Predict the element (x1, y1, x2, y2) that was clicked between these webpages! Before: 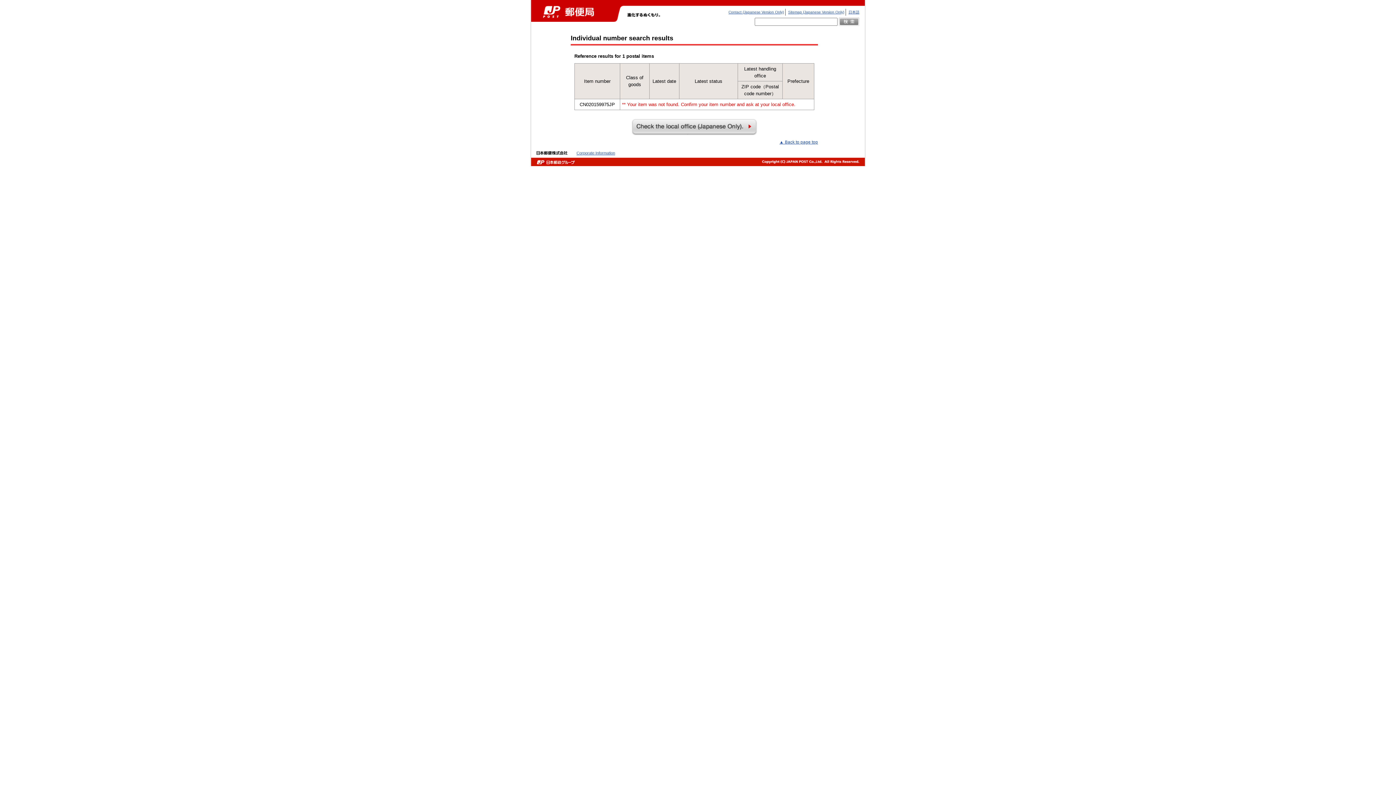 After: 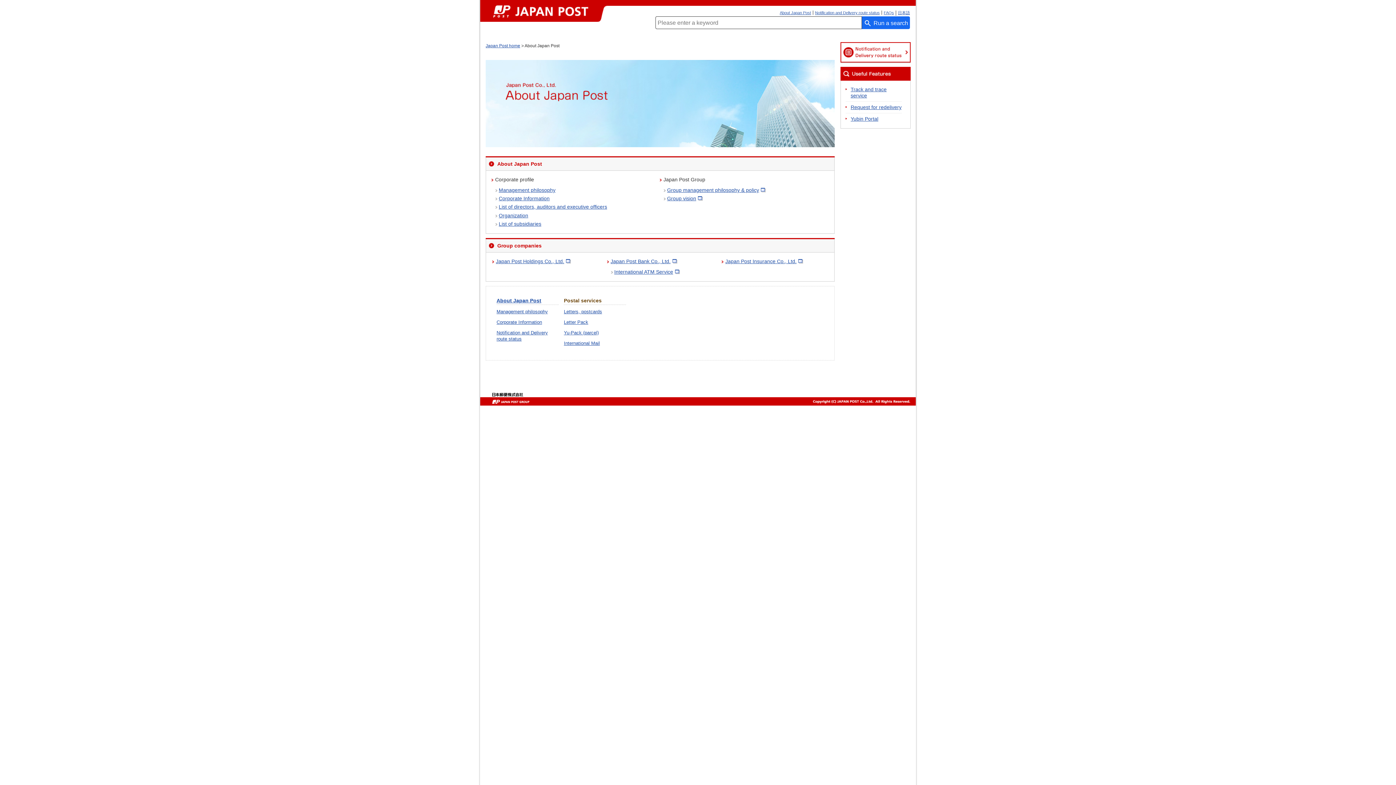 Action: label: Corporate Information bbox: (576, 150, 615, 155)